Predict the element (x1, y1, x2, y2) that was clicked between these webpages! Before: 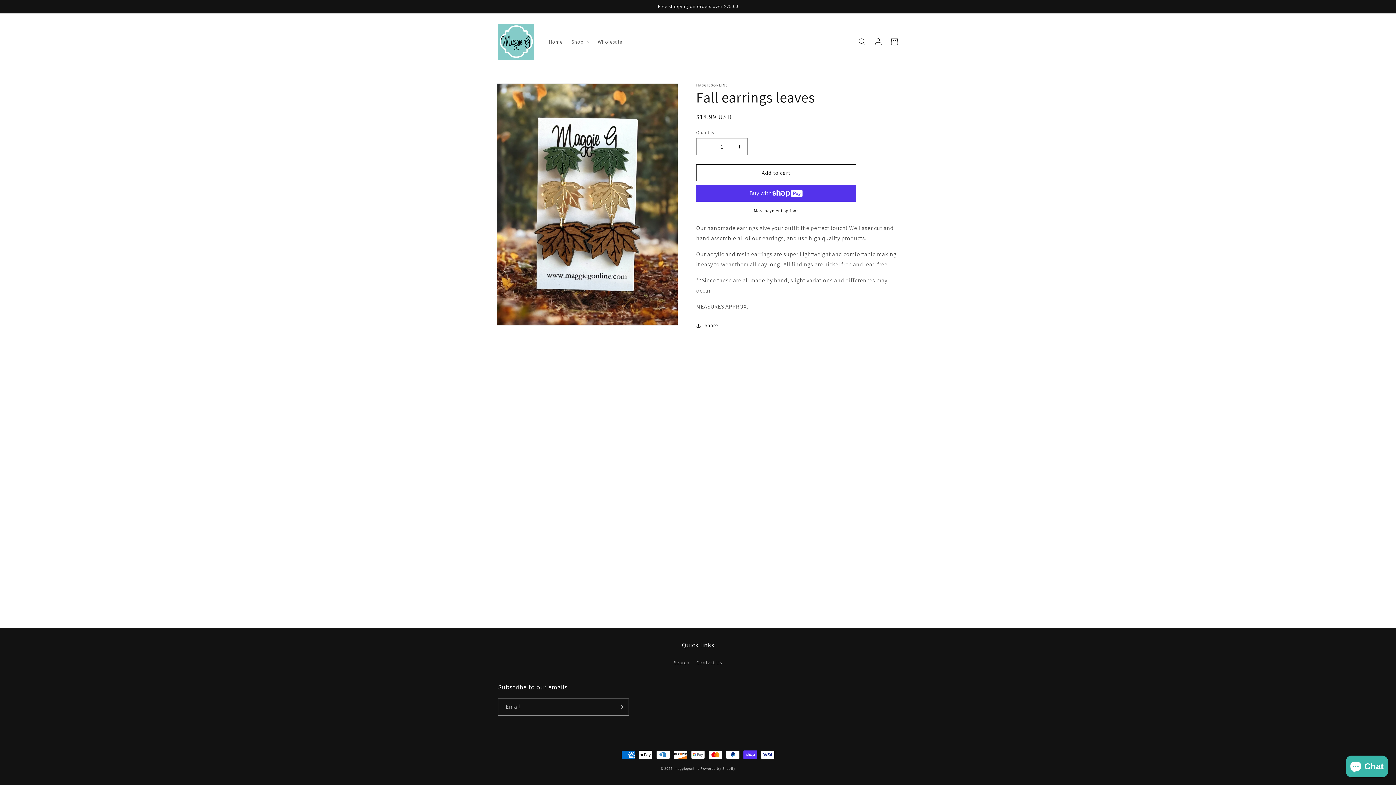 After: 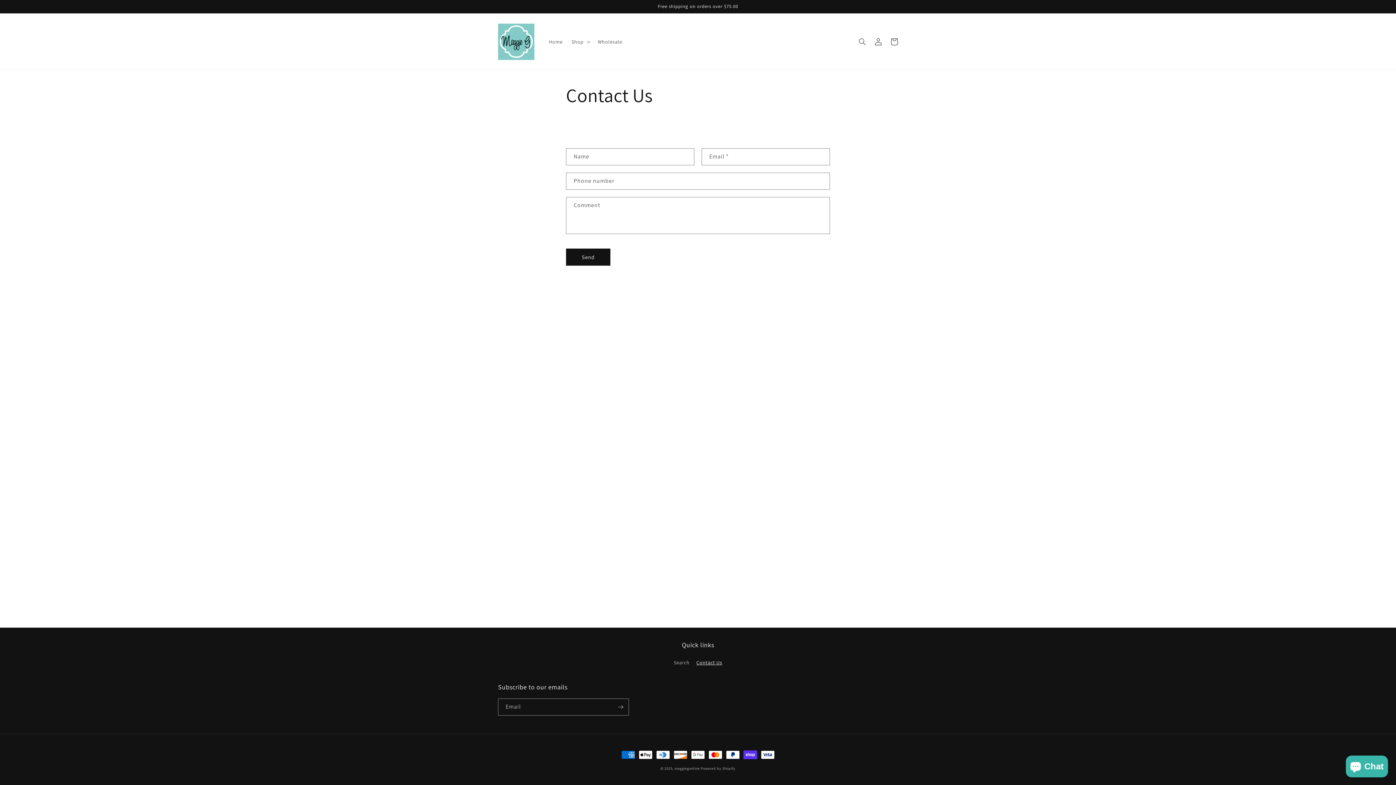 Action: label: Contact Us bbox: (696, 656, 722, 669)